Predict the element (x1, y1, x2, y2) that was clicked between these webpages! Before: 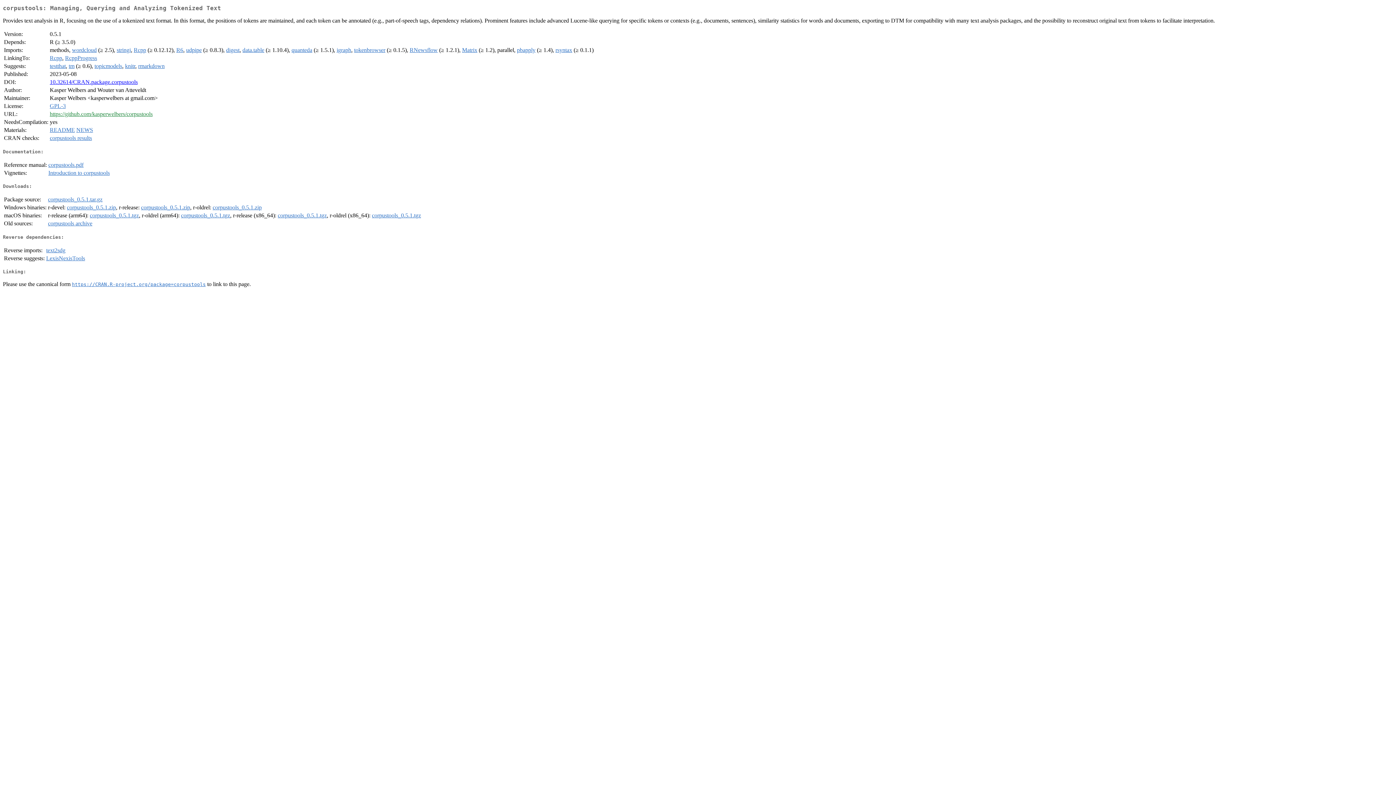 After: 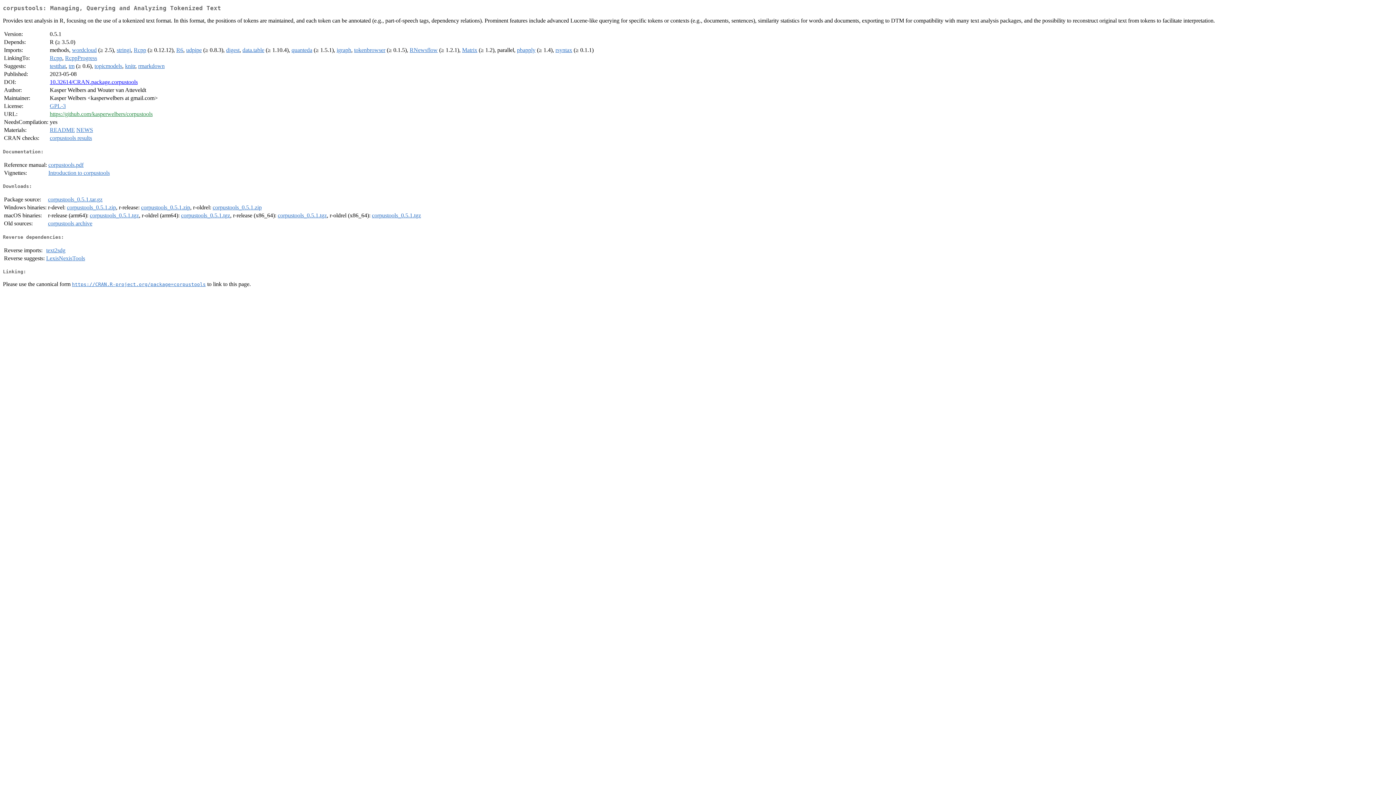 Action: bbox: (48, 161, 83, 167) label: corpustools.pdf